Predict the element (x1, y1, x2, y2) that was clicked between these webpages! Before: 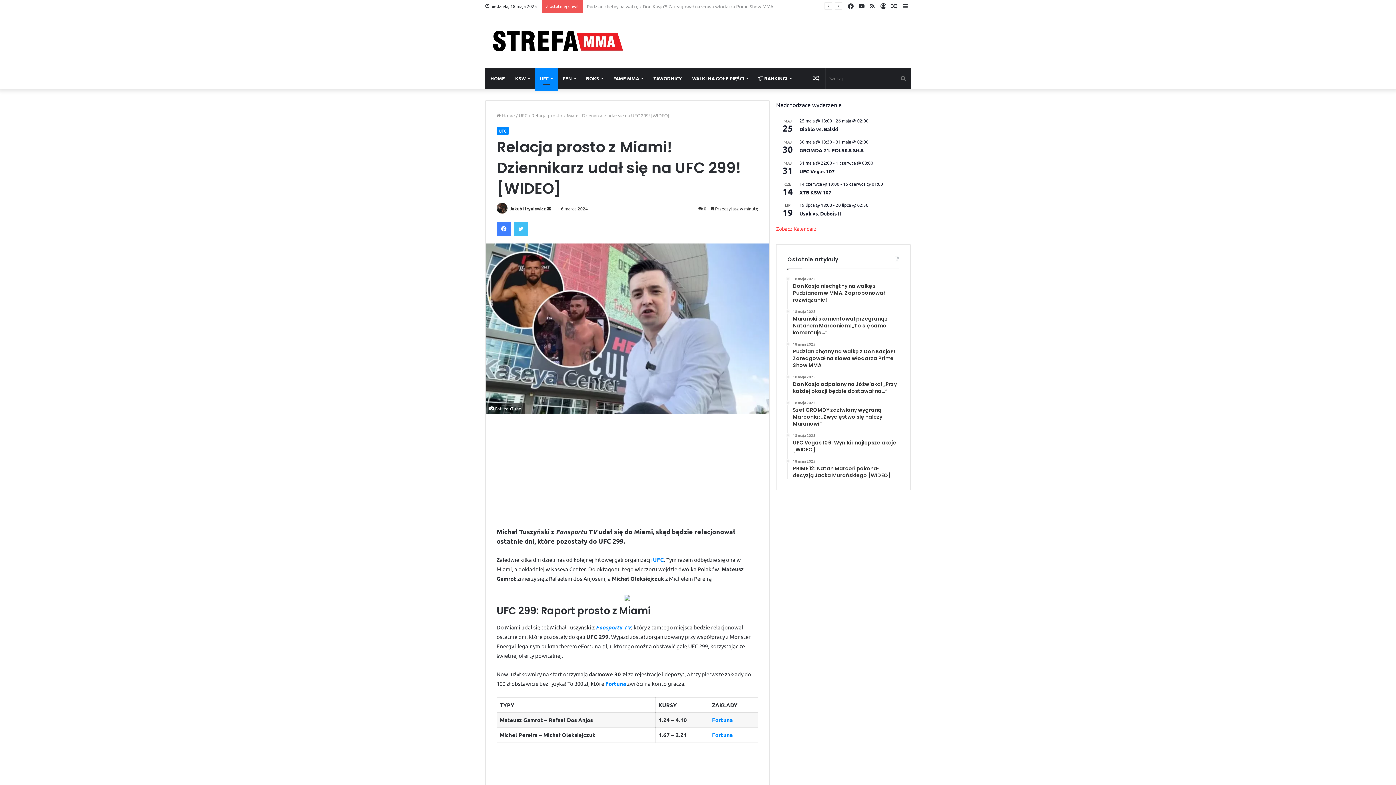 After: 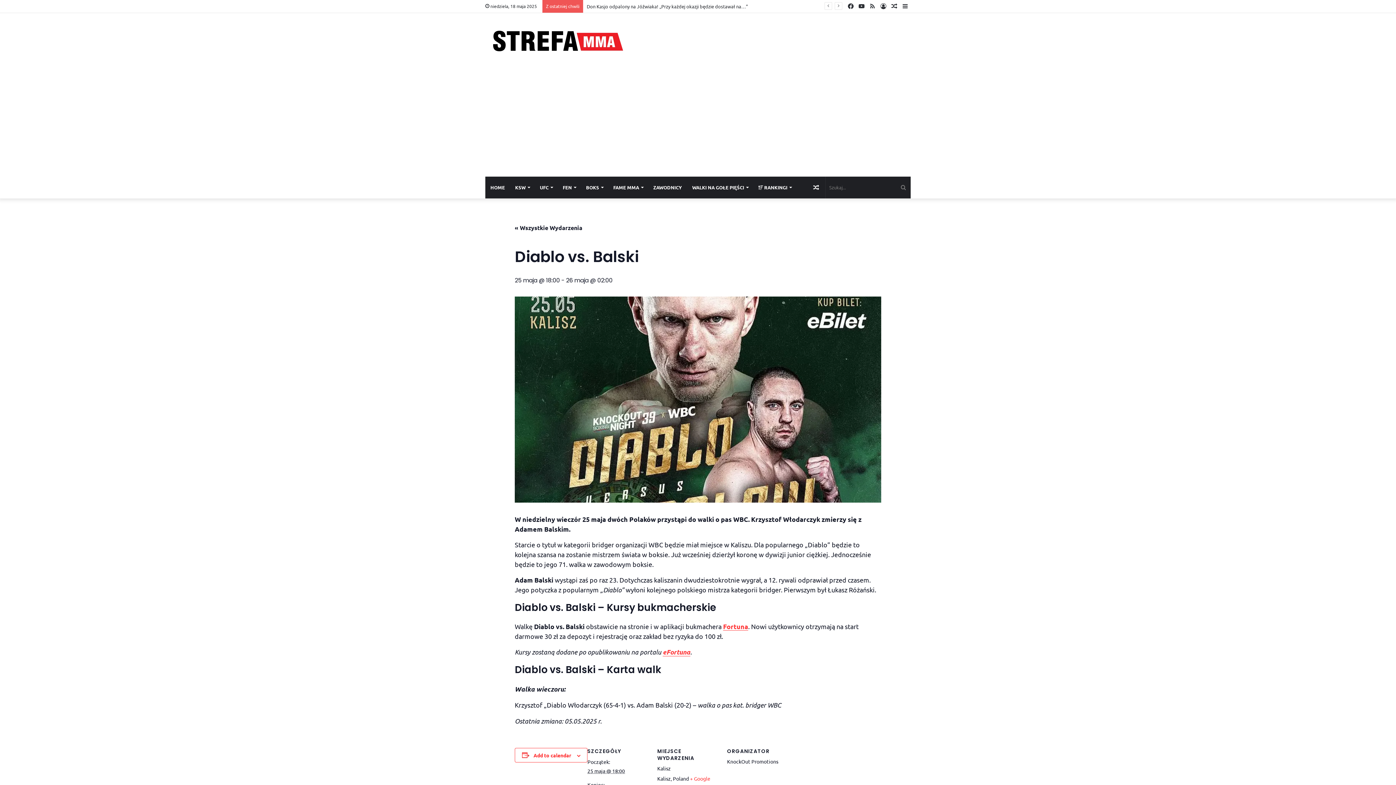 Action: bbox: (799, 125, 838, 132) label: Diablo vs. Balski